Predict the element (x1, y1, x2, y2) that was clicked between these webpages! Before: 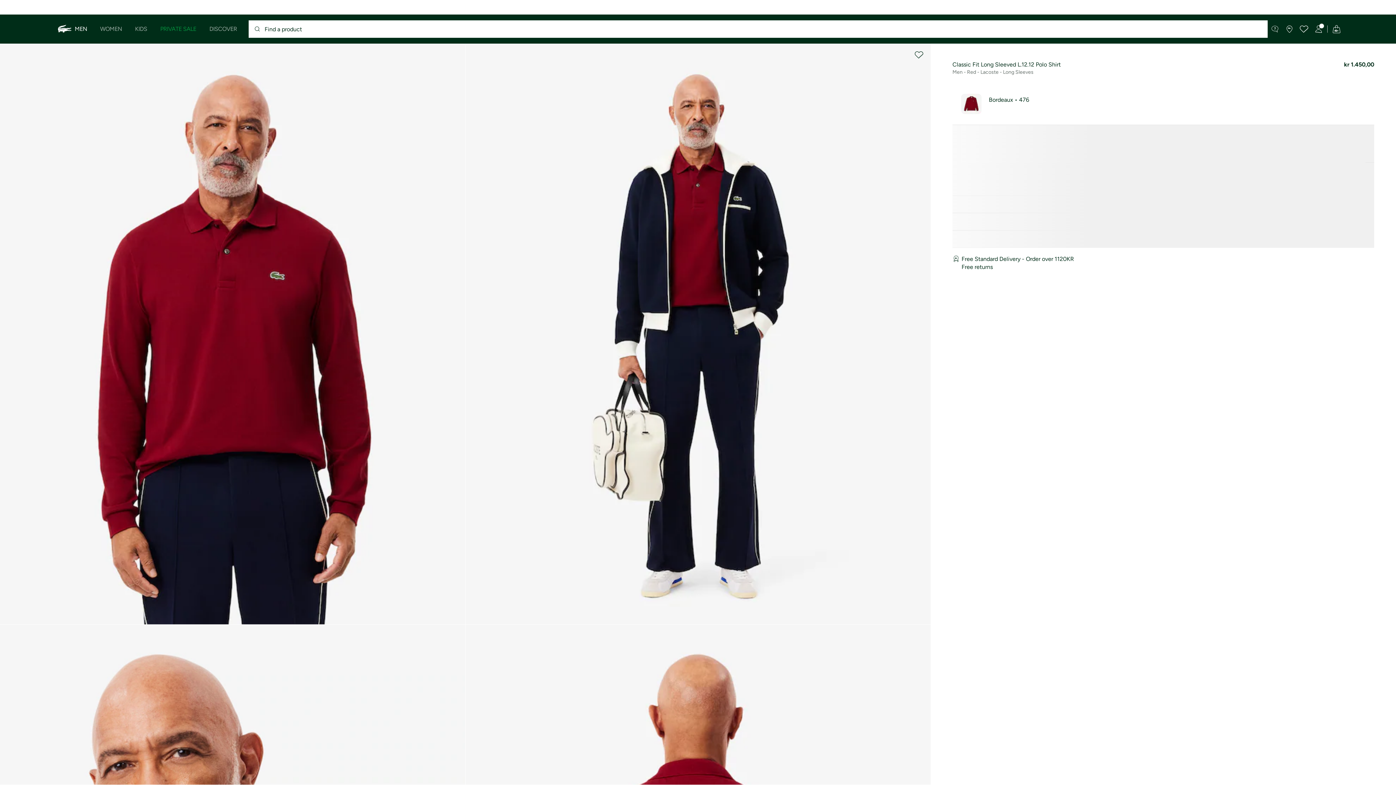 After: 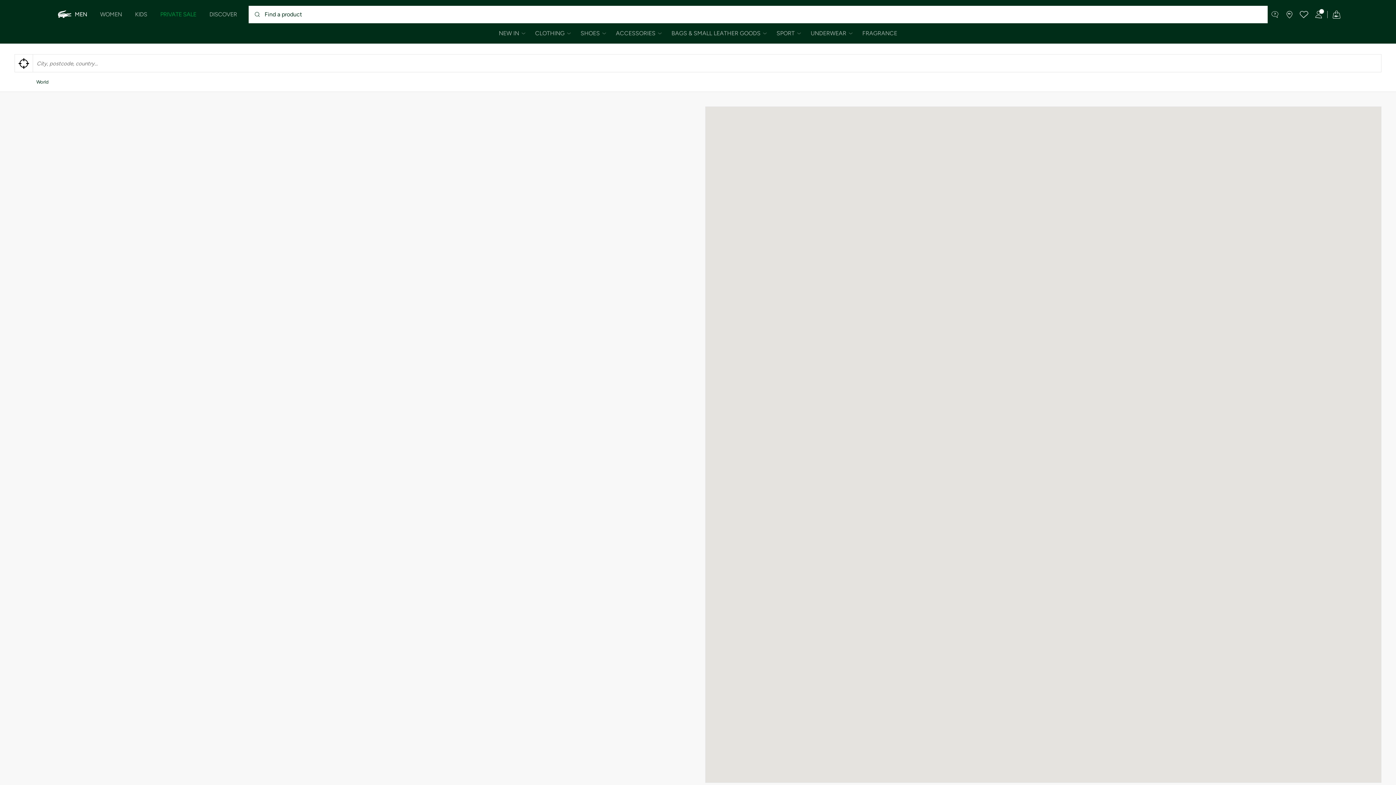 Action: bbox: (1282, 20, 1297, 38)